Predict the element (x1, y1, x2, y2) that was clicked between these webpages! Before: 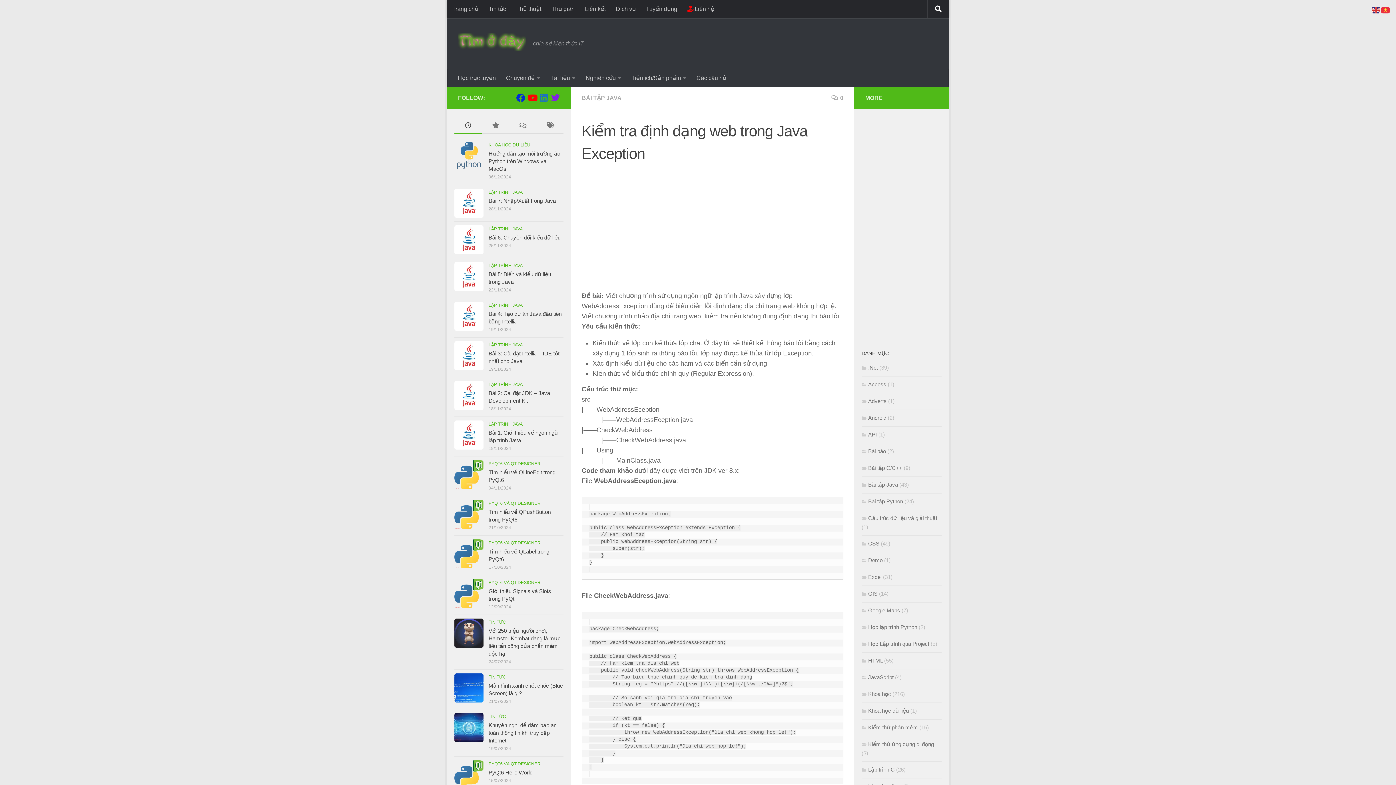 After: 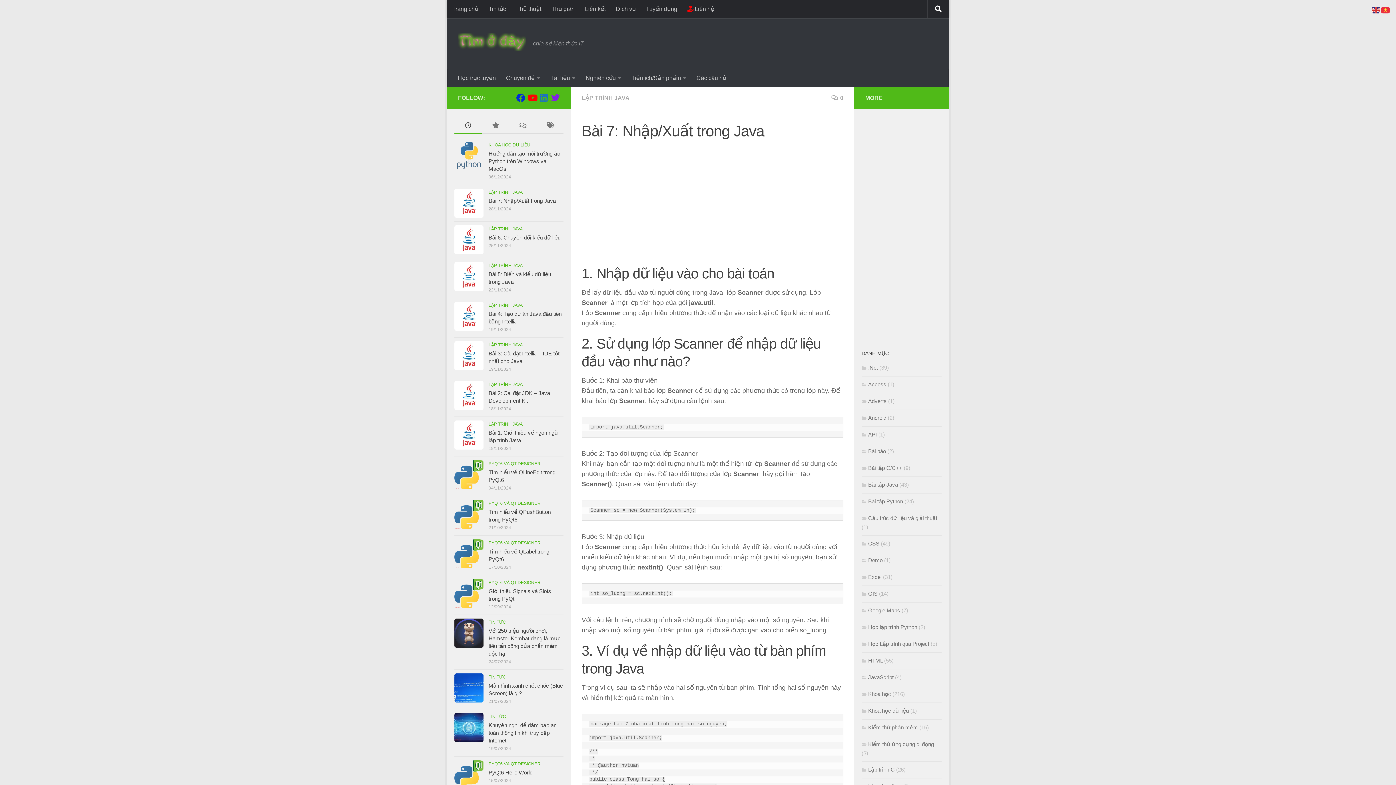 Action: label: Bài 7: Nhập/Xuất trong Java bbox: (488, 197, 556, 204)